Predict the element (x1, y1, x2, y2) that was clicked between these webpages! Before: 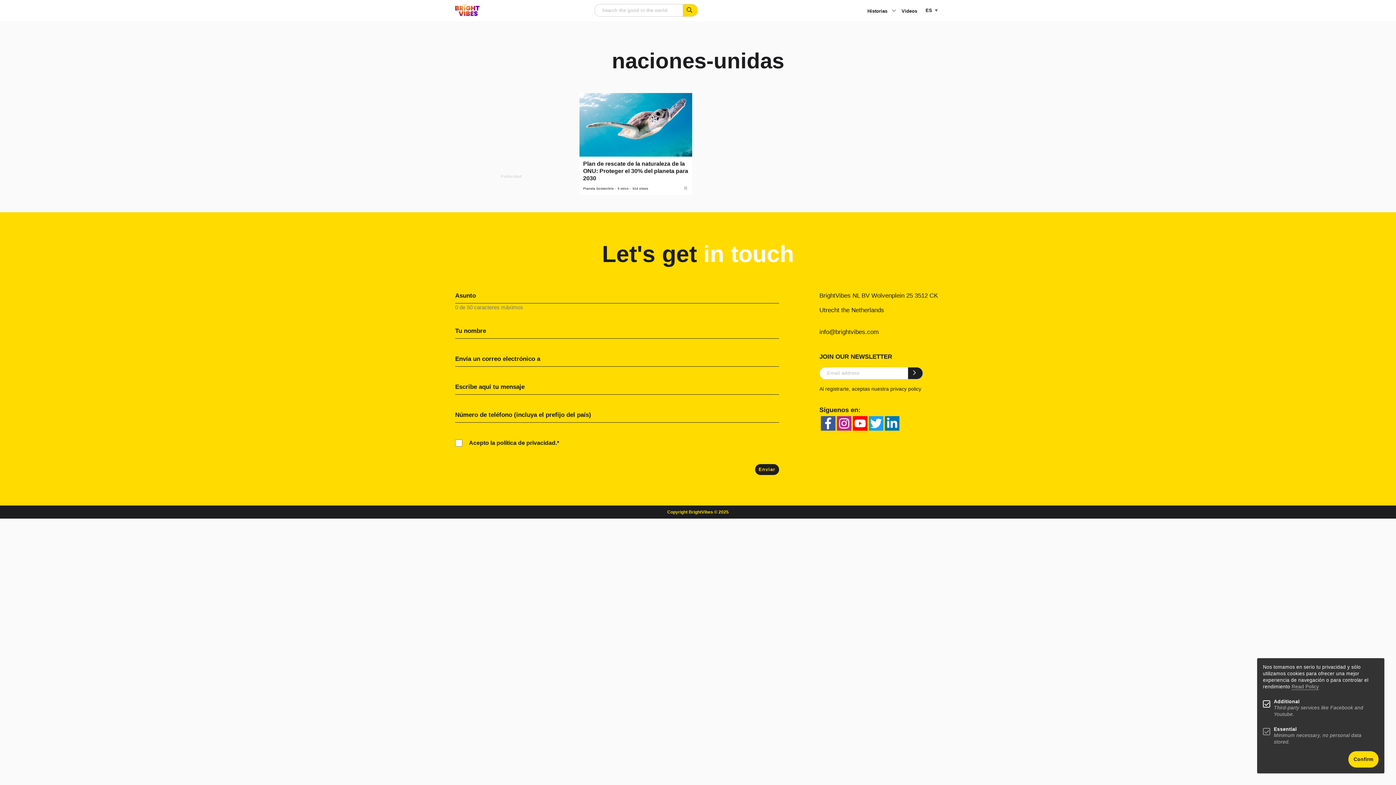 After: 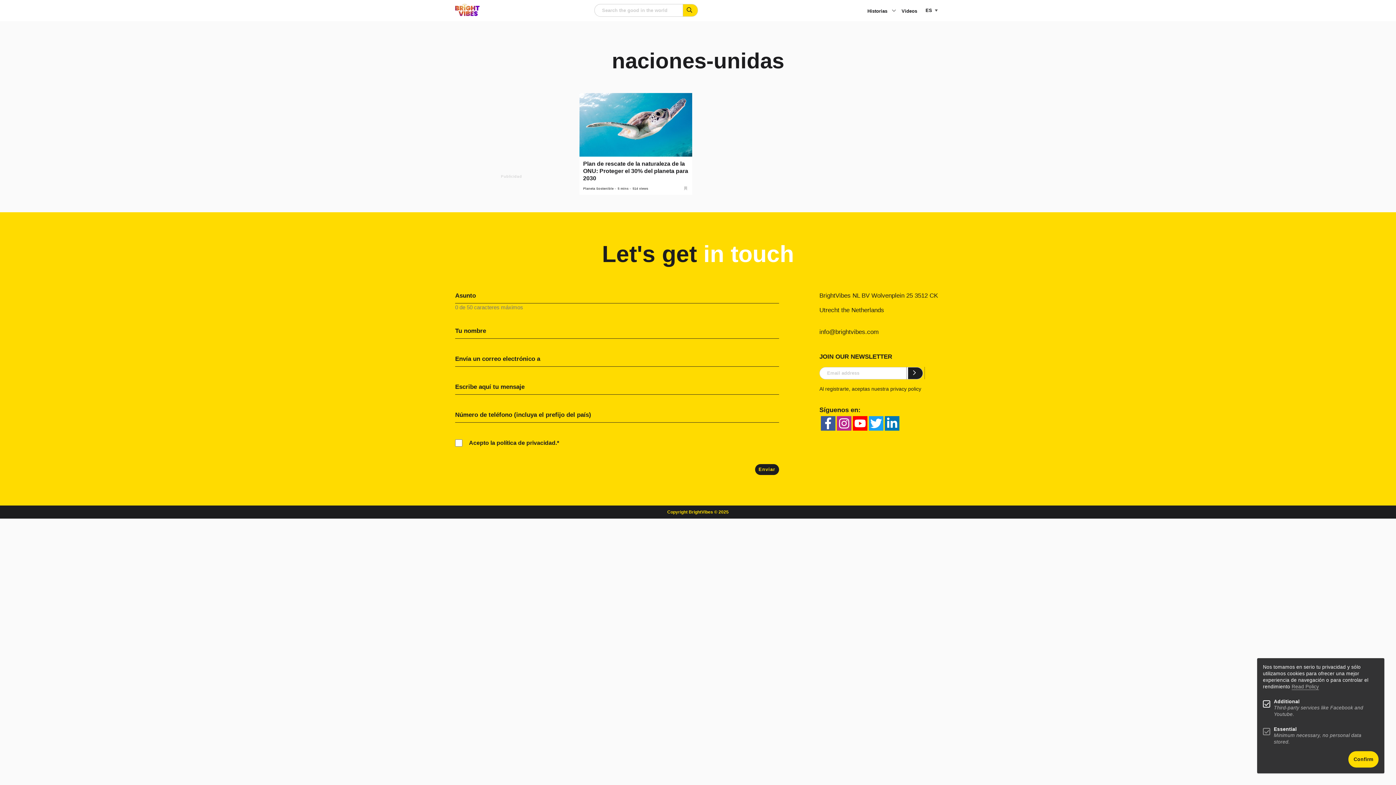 Action: bbox: (908, 367, 923, 379)